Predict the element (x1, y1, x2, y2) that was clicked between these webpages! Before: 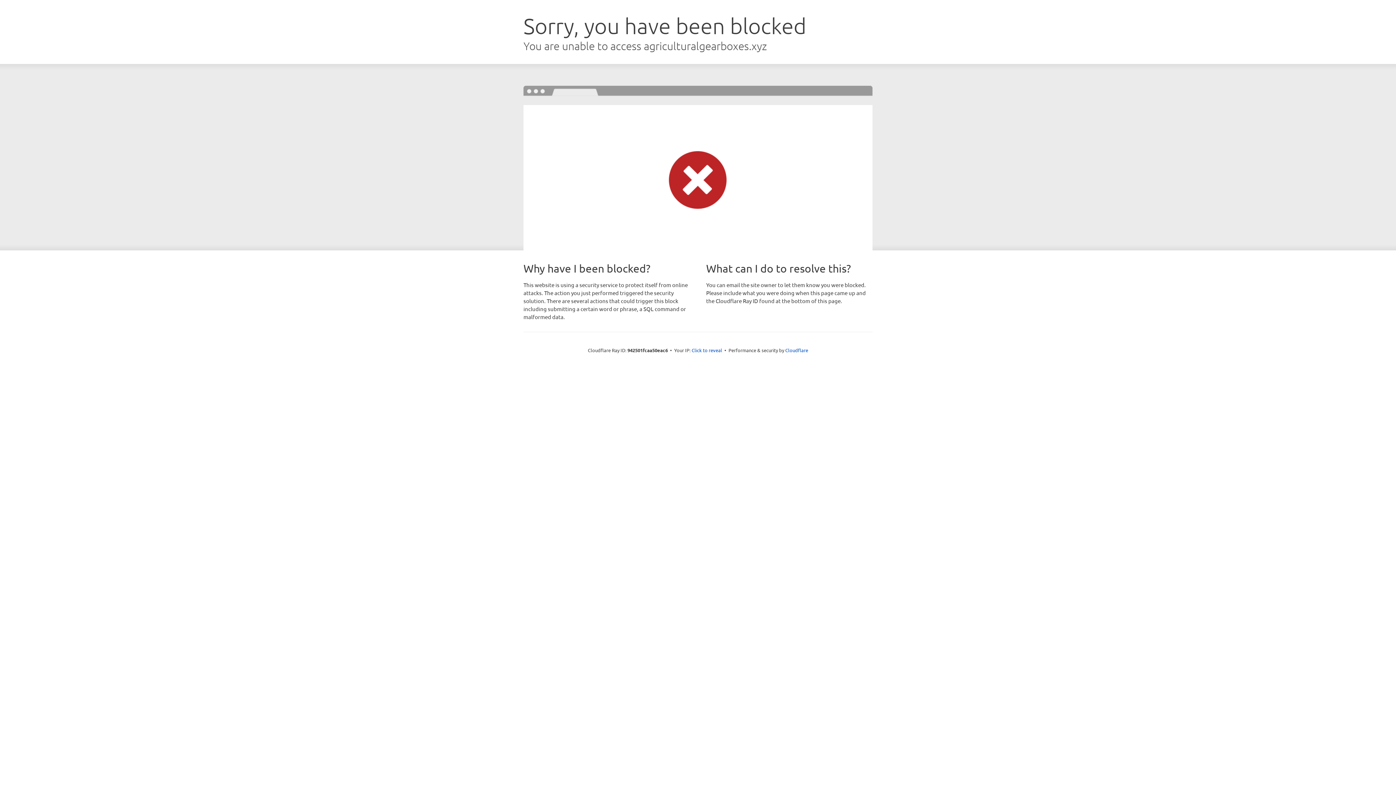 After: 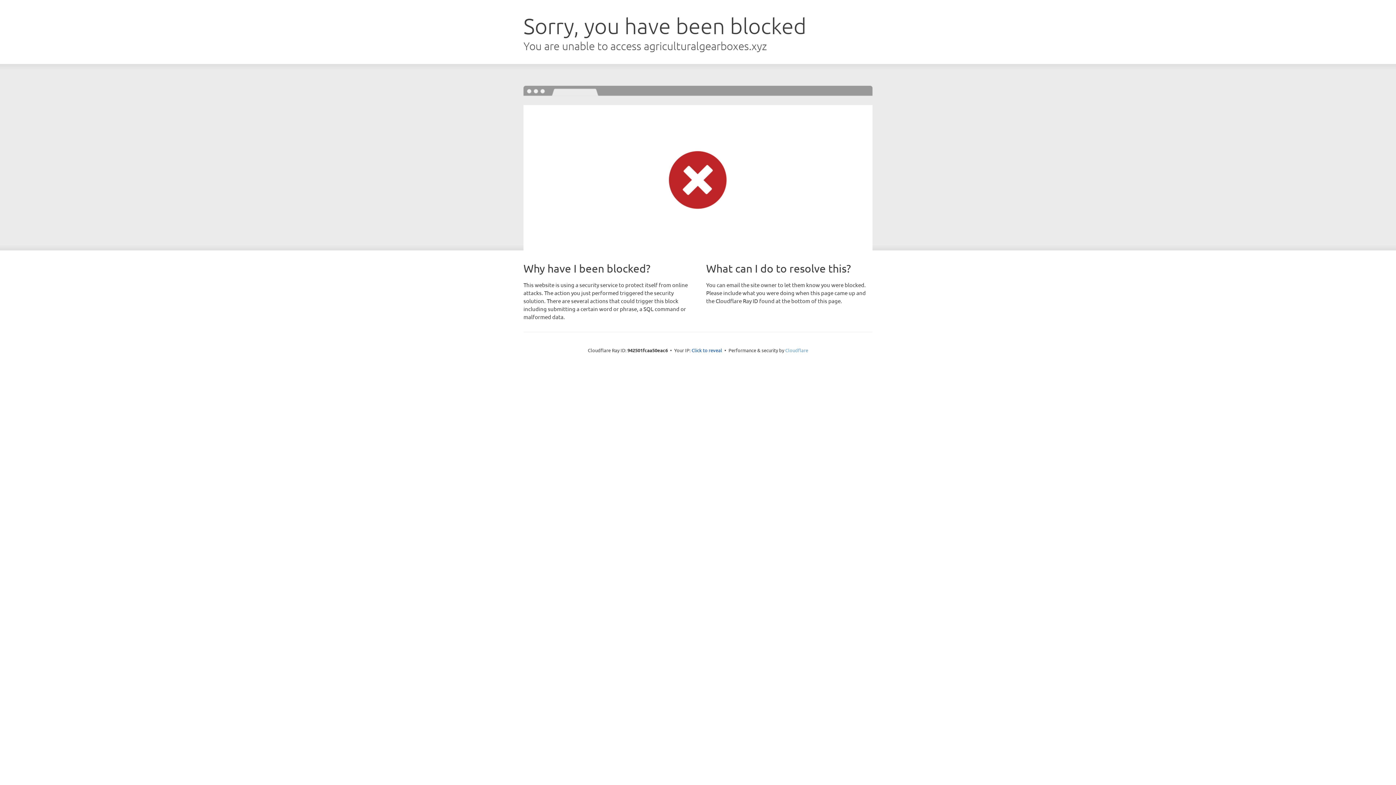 Action: bbox: (785, 347, 808, 353) label: Cloudflare